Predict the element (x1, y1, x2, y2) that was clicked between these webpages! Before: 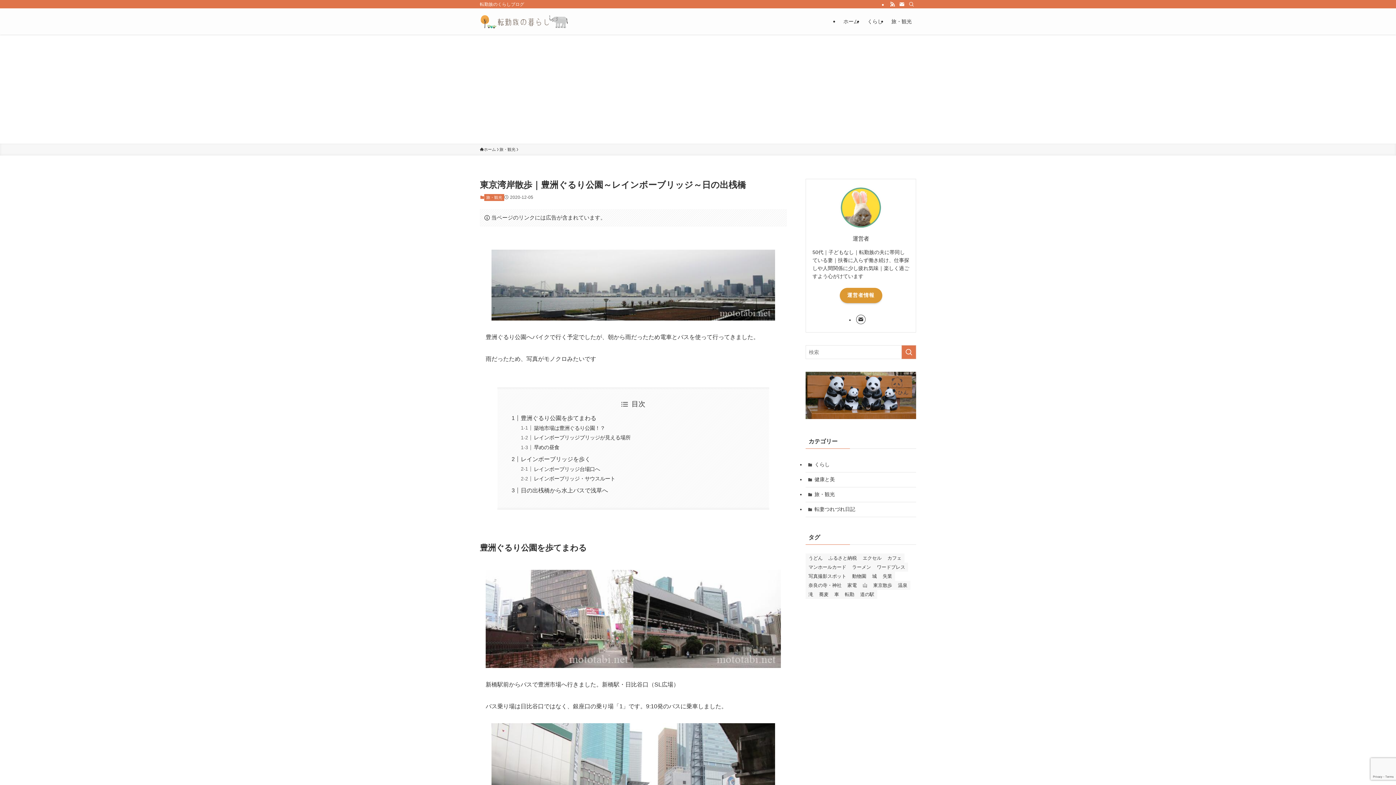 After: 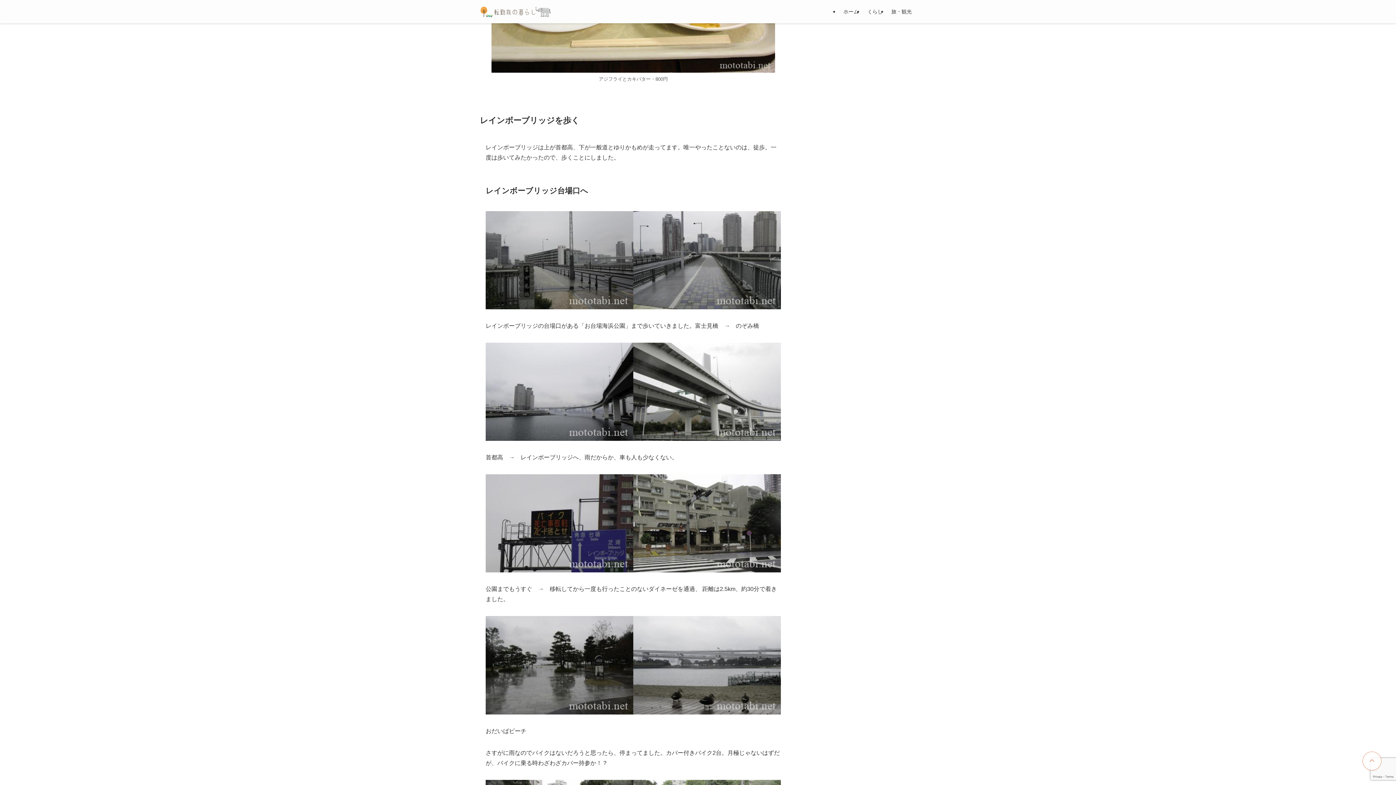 Action: bbox: (533, 444, 559, 450) label: 早めの昼食